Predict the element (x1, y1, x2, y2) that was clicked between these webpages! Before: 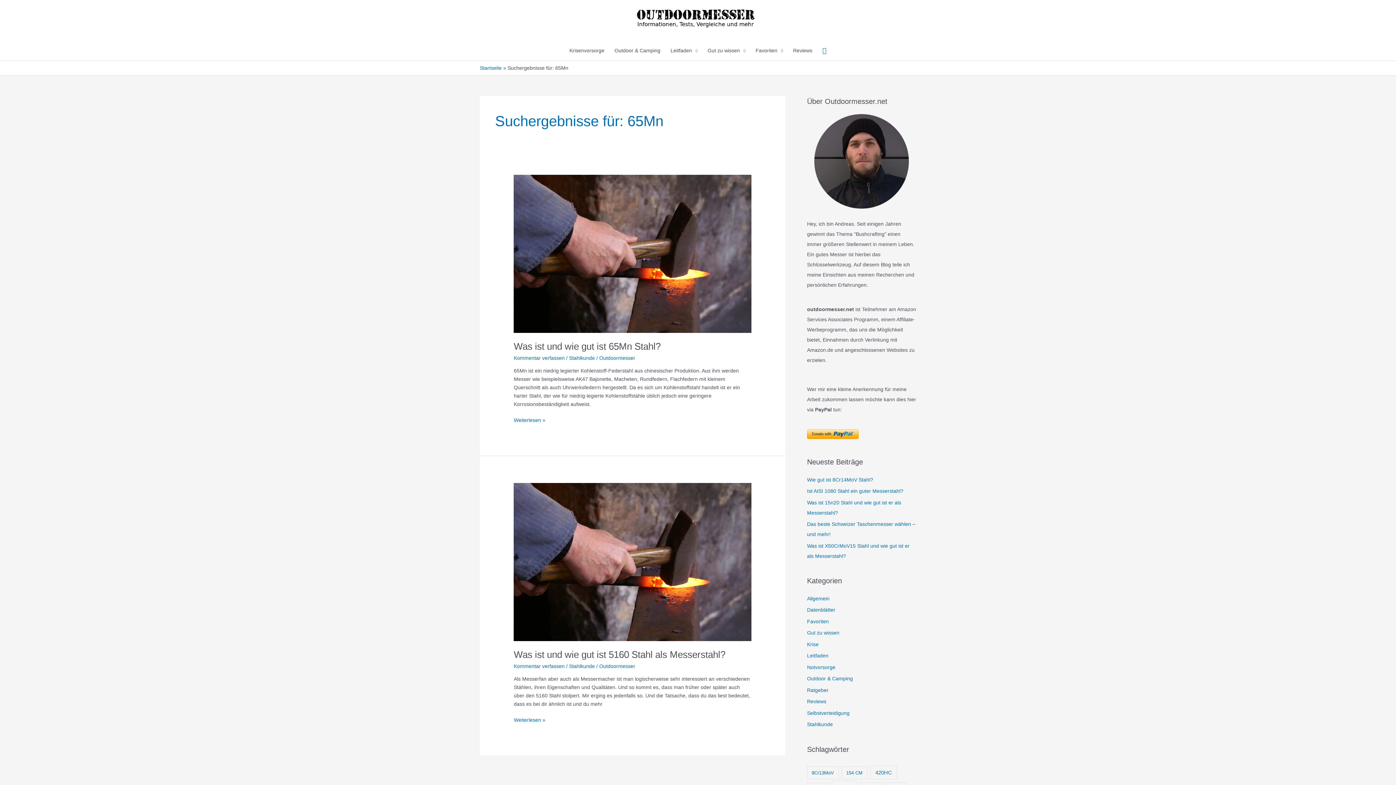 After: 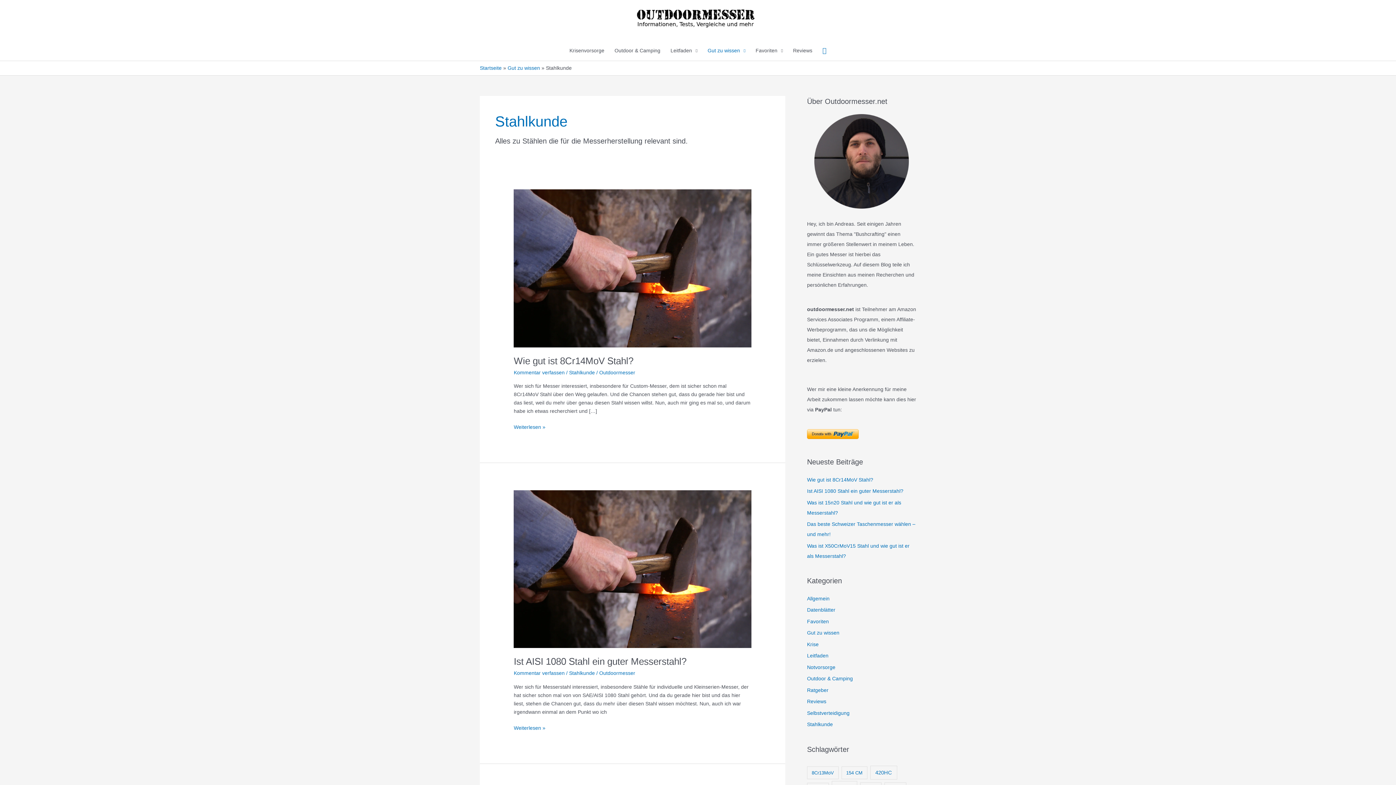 Action: label: Stahlkunde bbox: (807, 721, 833, 727)